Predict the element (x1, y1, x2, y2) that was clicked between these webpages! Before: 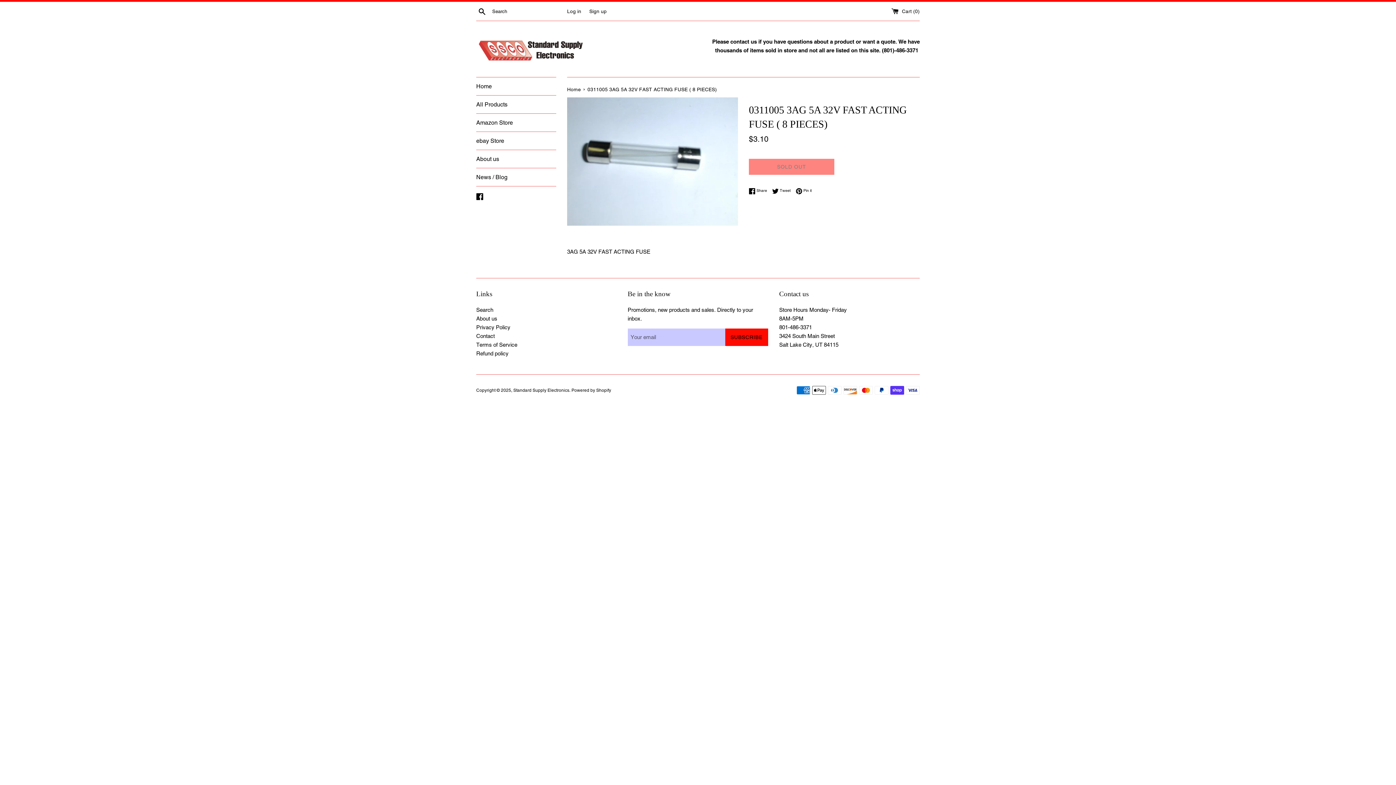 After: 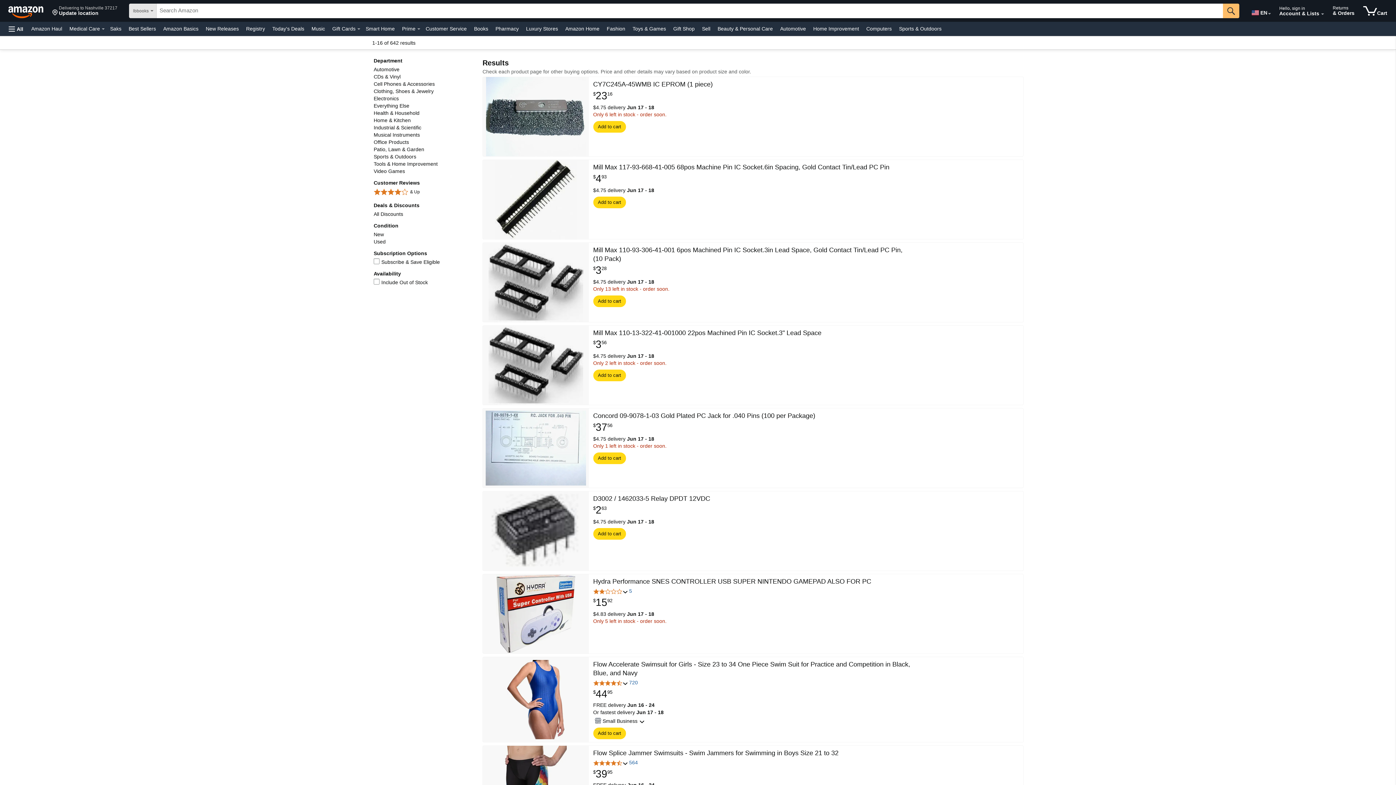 Action: label: Amazon Store bbox: (476, 113, 556, 131)